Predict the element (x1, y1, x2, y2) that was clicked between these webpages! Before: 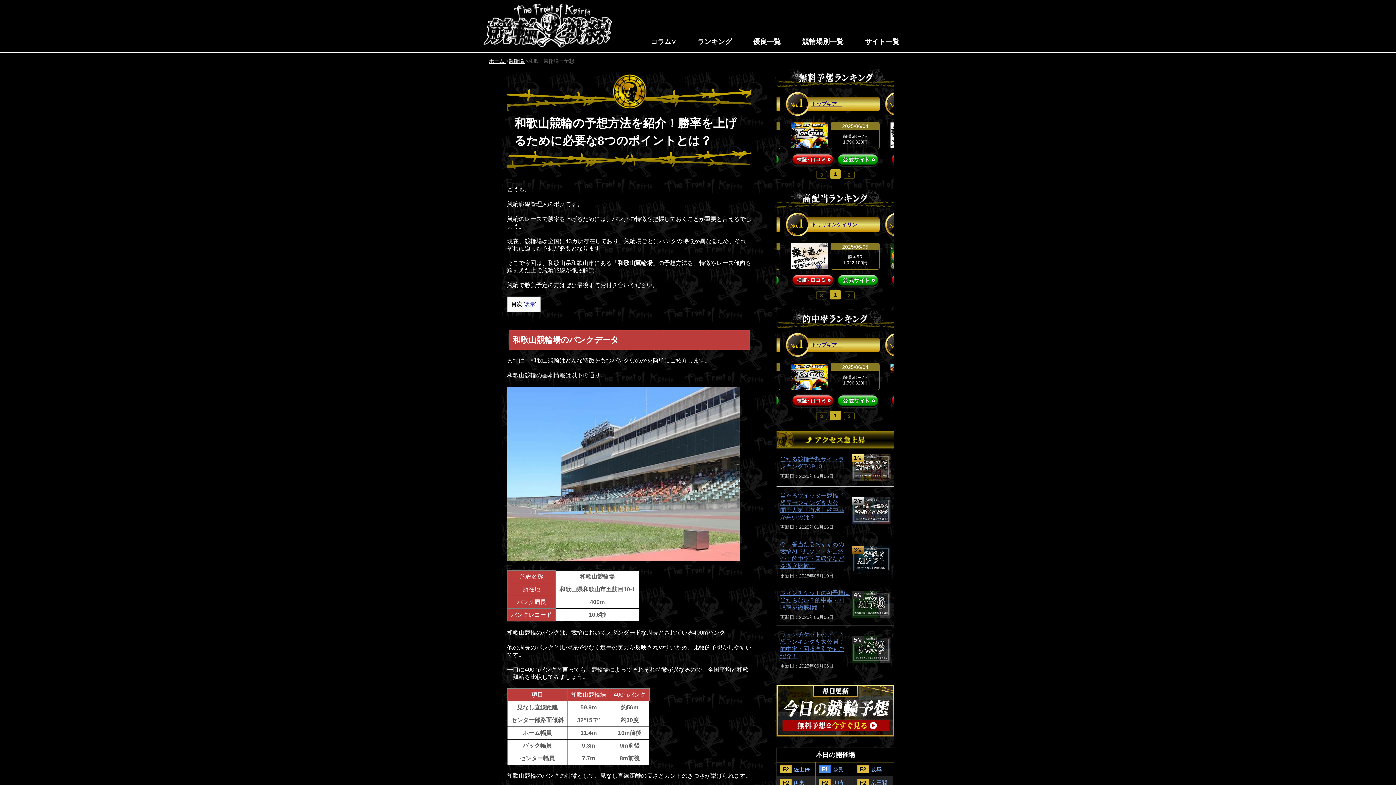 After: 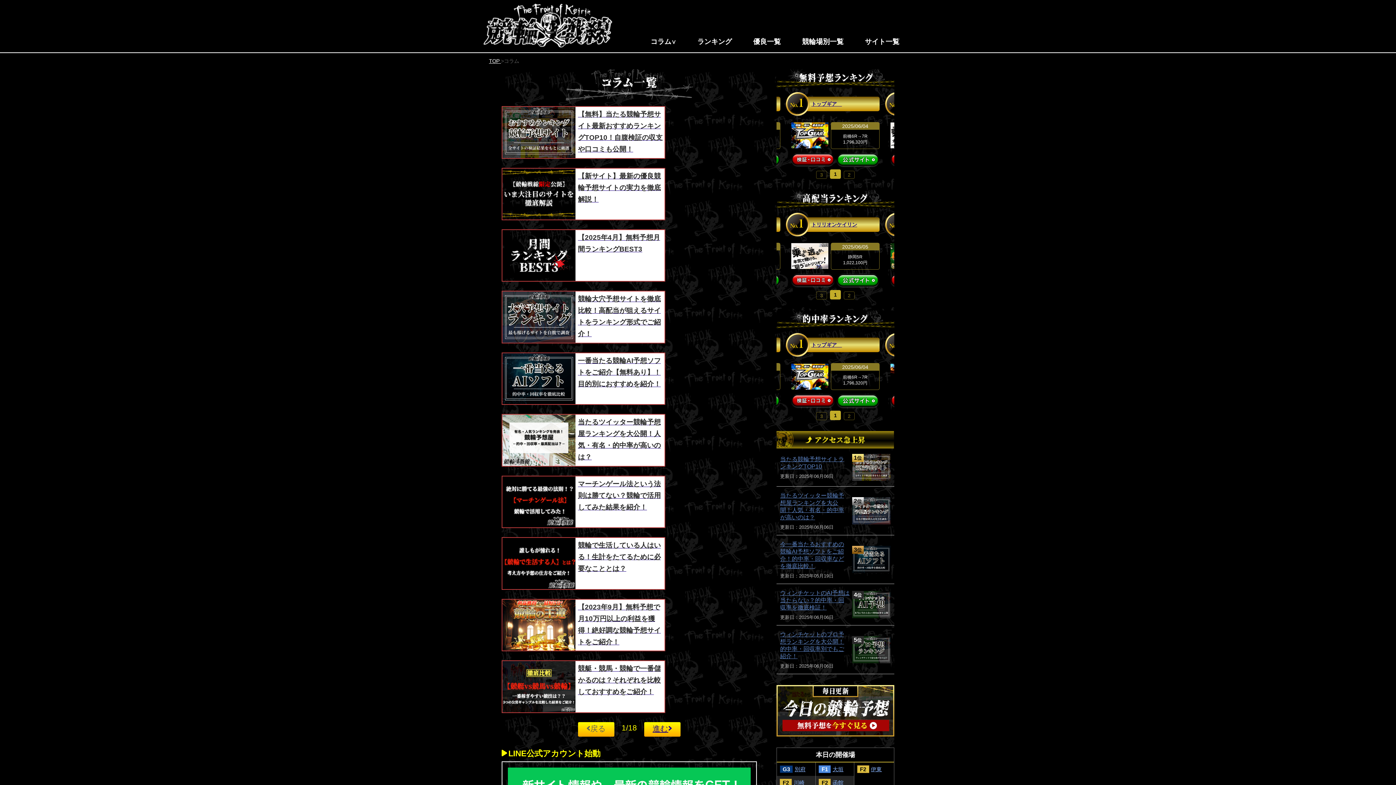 Action: bbox: (650, 37, 676, 45) label: コラム